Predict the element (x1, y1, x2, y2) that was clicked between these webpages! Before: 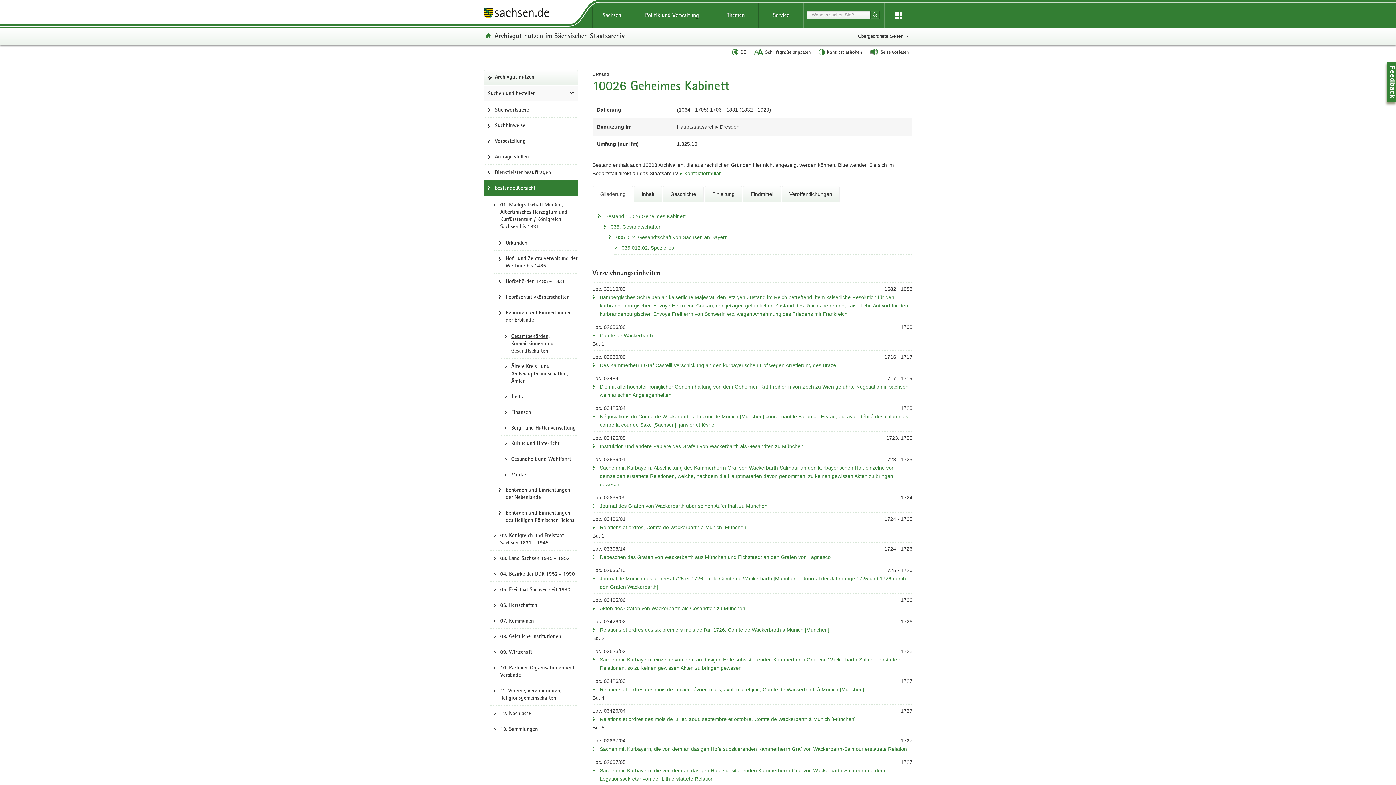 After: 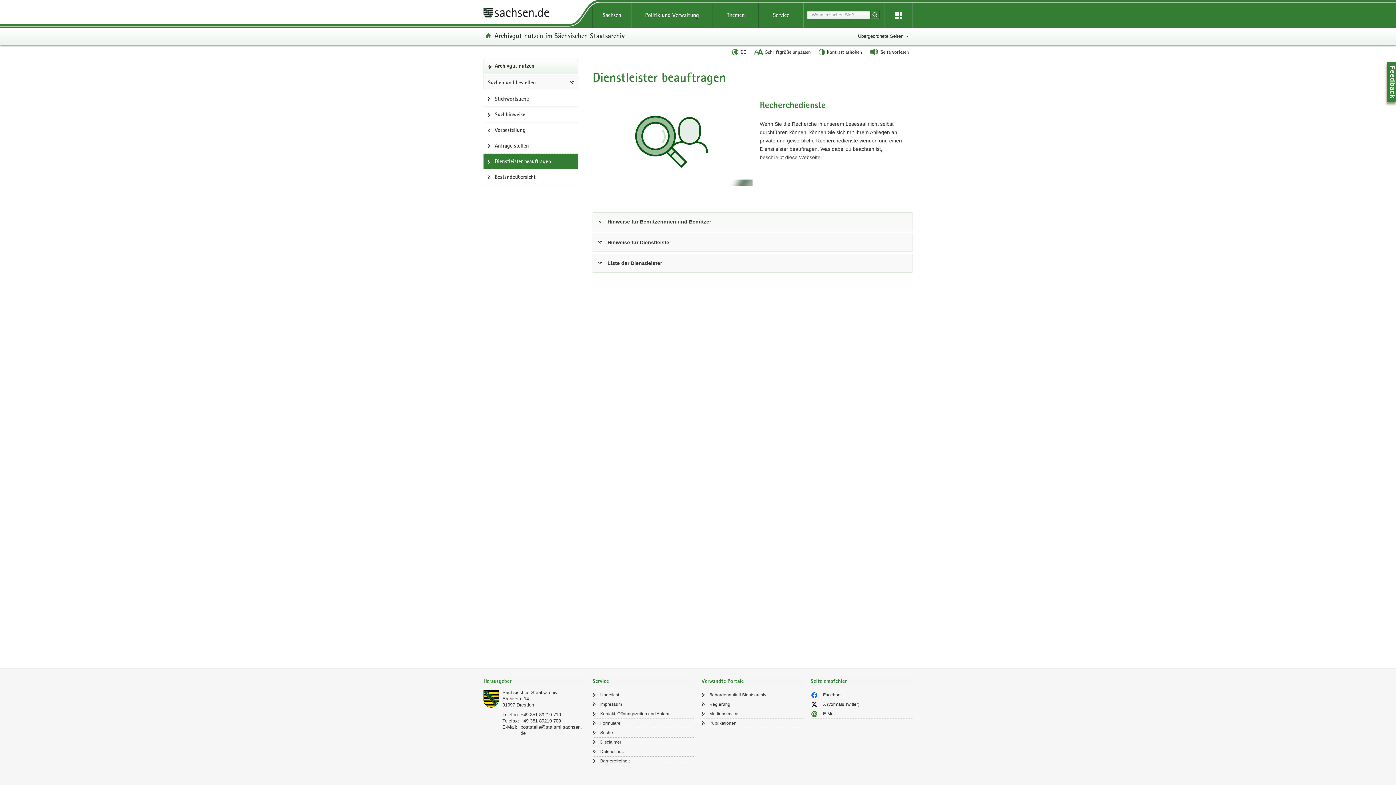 Action: bbox: (483, 164, 578, 180) label: Dienstleister beauftragen